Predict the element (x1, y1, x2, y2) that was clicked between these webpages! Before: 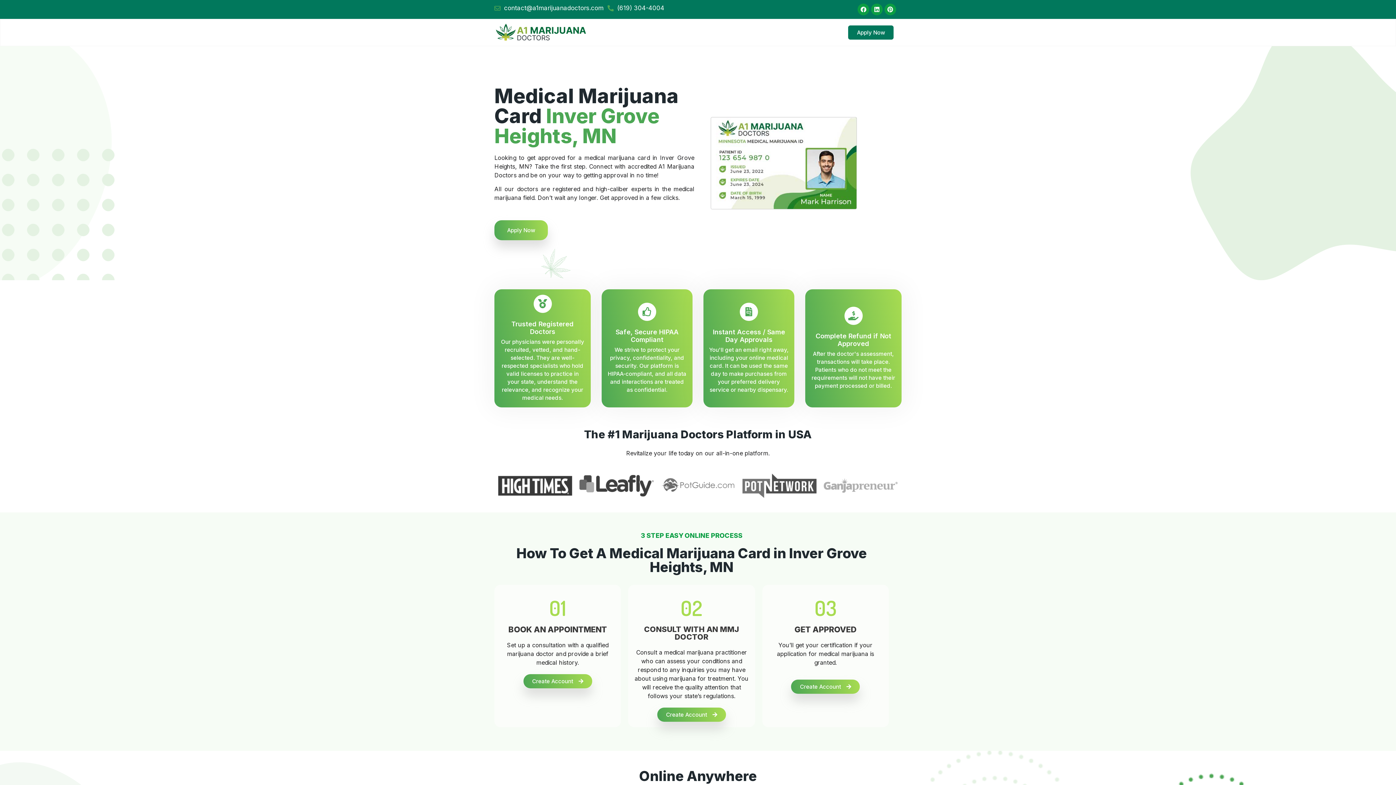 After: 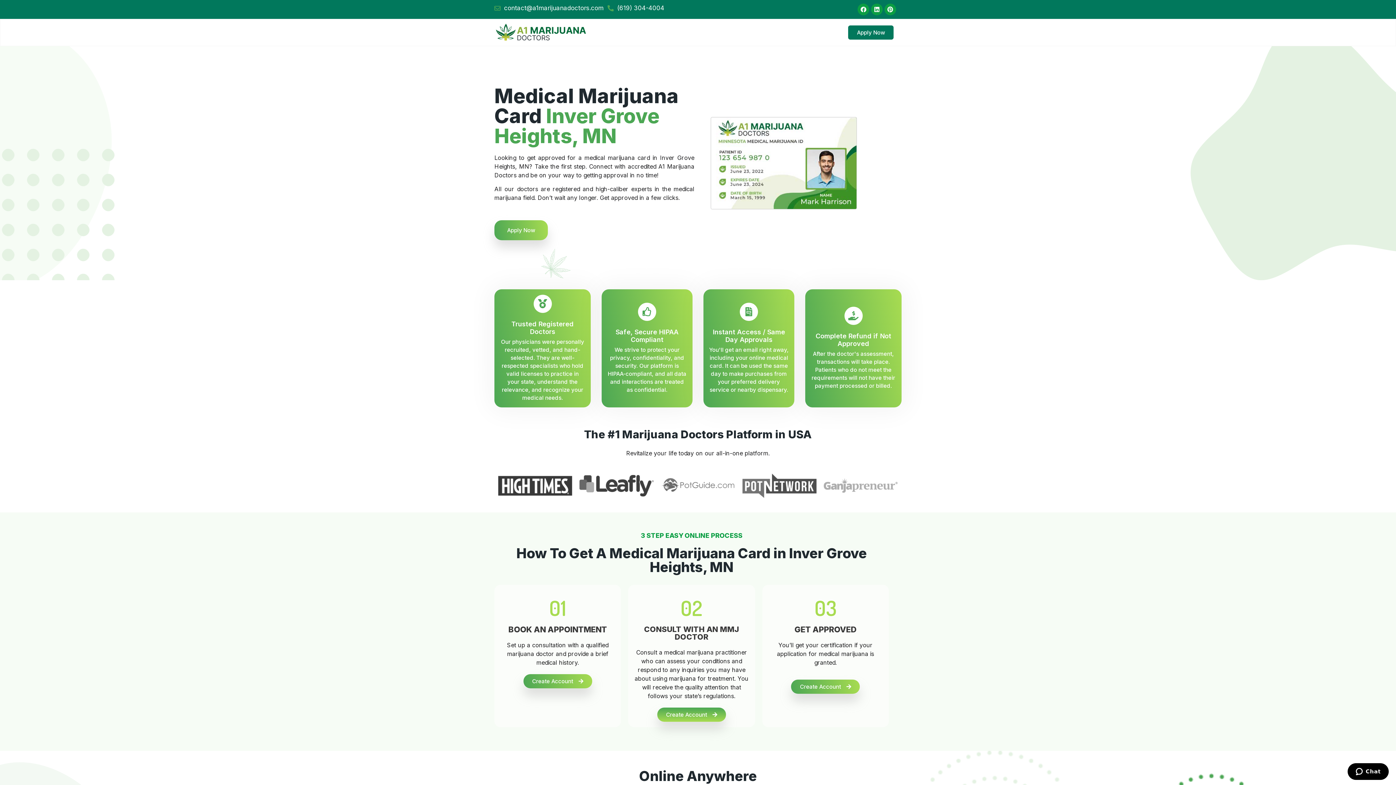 Action: label: Create Account bbox: (657, 708, 726, 722)